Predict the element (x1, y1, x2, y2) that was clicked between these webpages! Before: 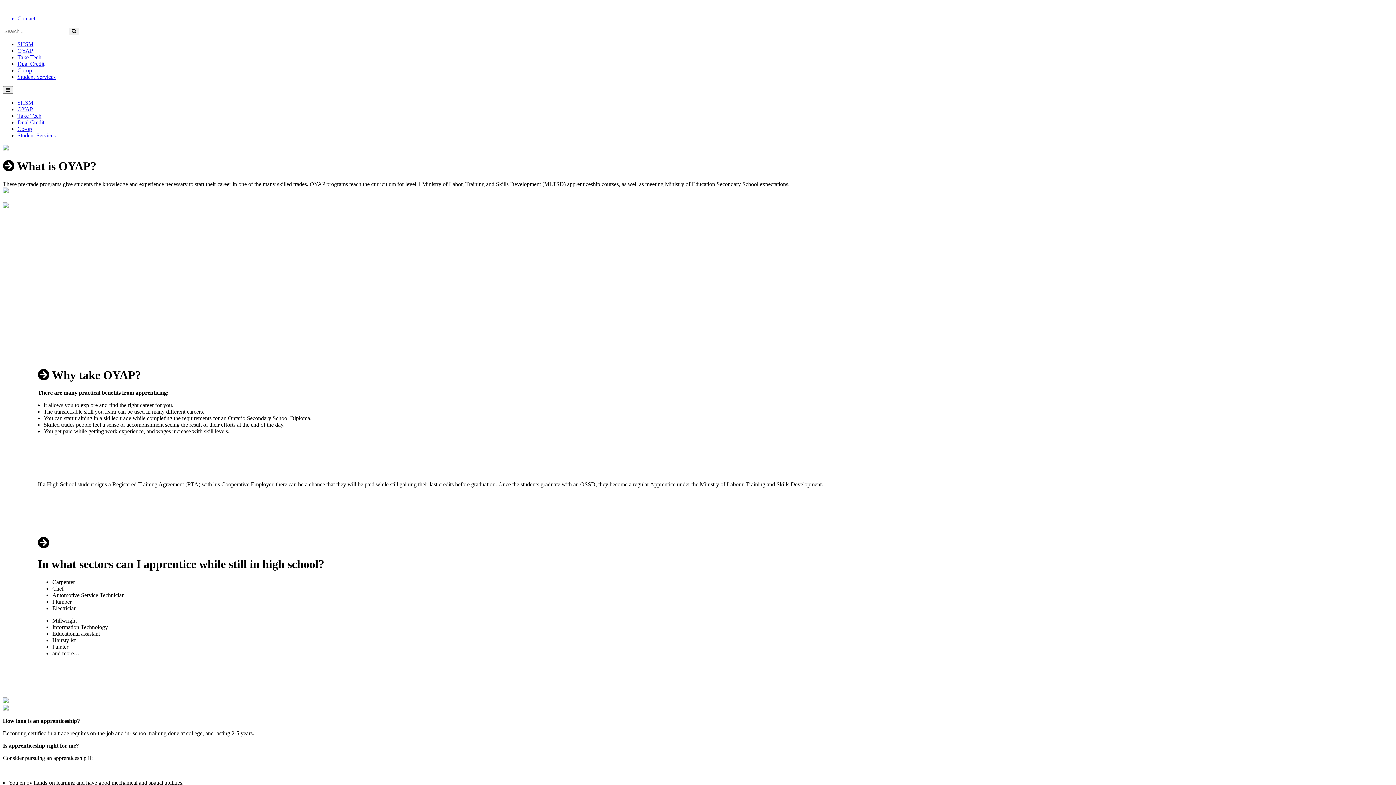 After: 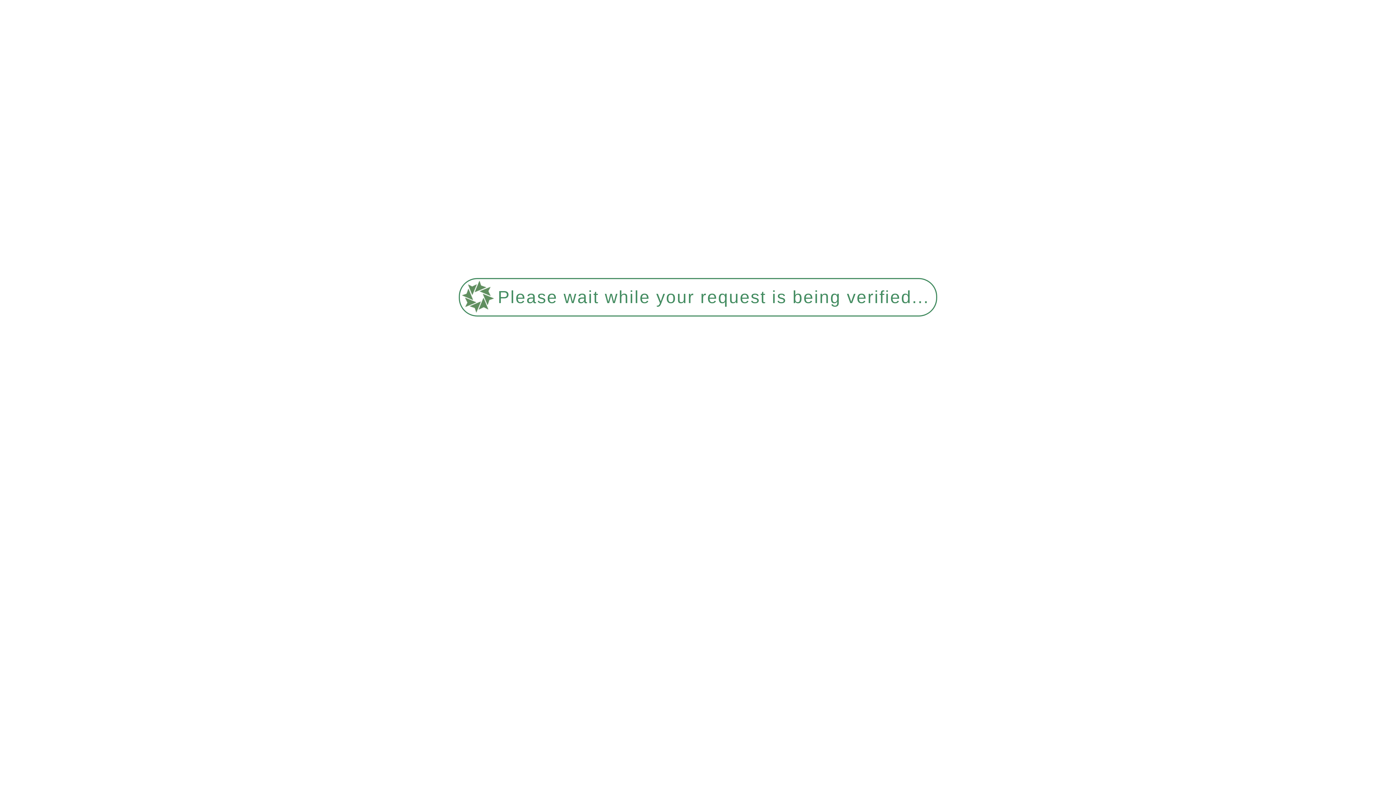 Action: bbox: (68, 27, 79, 35)